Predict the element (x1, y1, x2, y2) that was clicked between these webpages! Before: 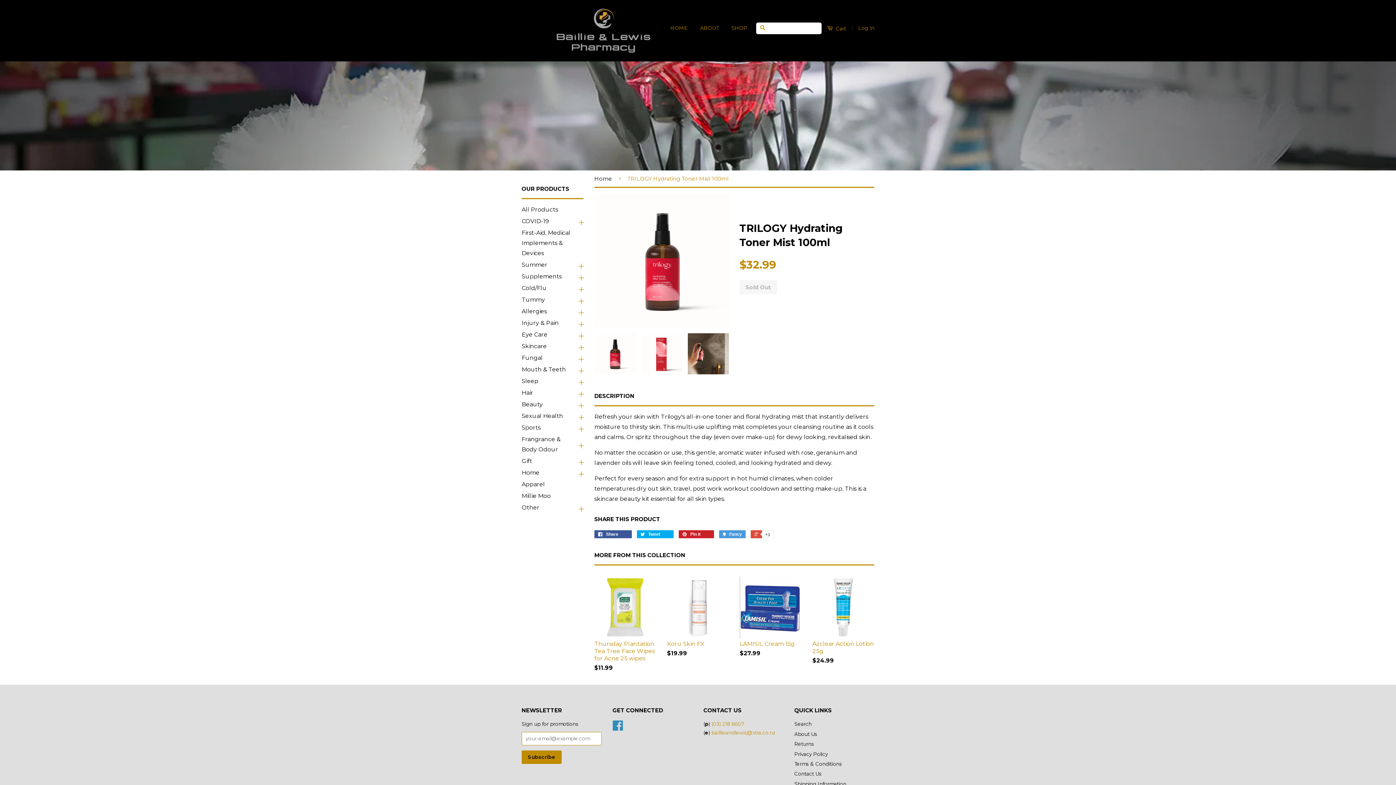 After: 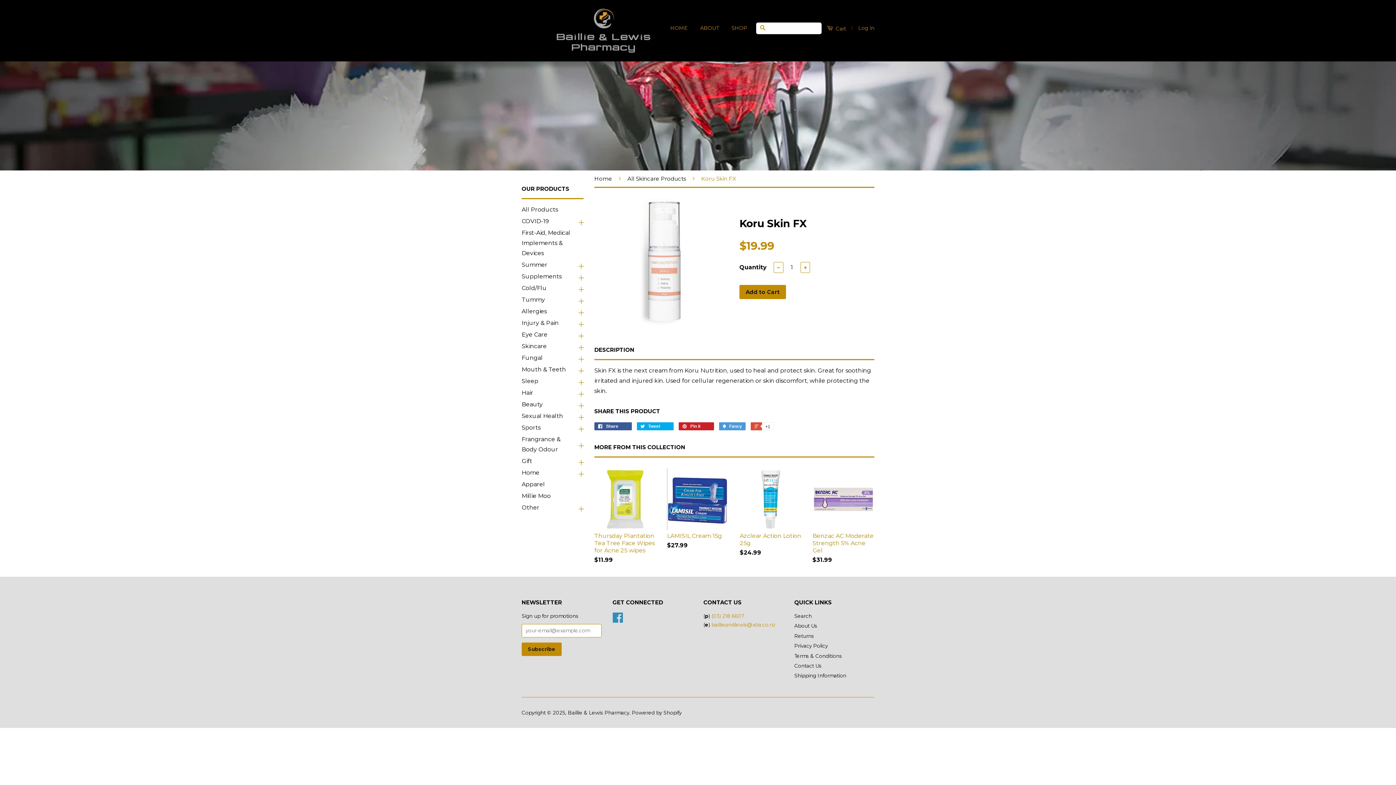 Action: label: Koru Skin FX

$19.99 bbox: (667, 576, 729, 670)